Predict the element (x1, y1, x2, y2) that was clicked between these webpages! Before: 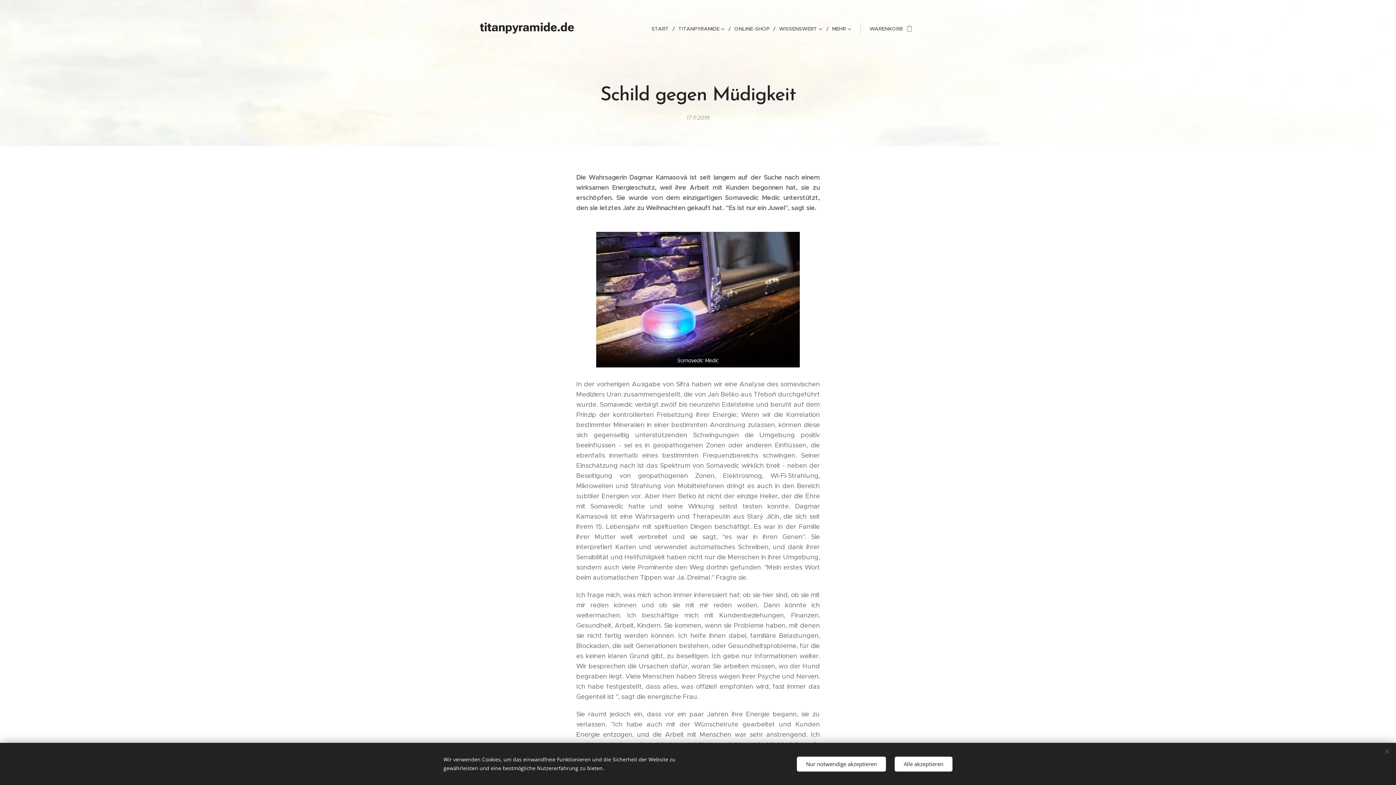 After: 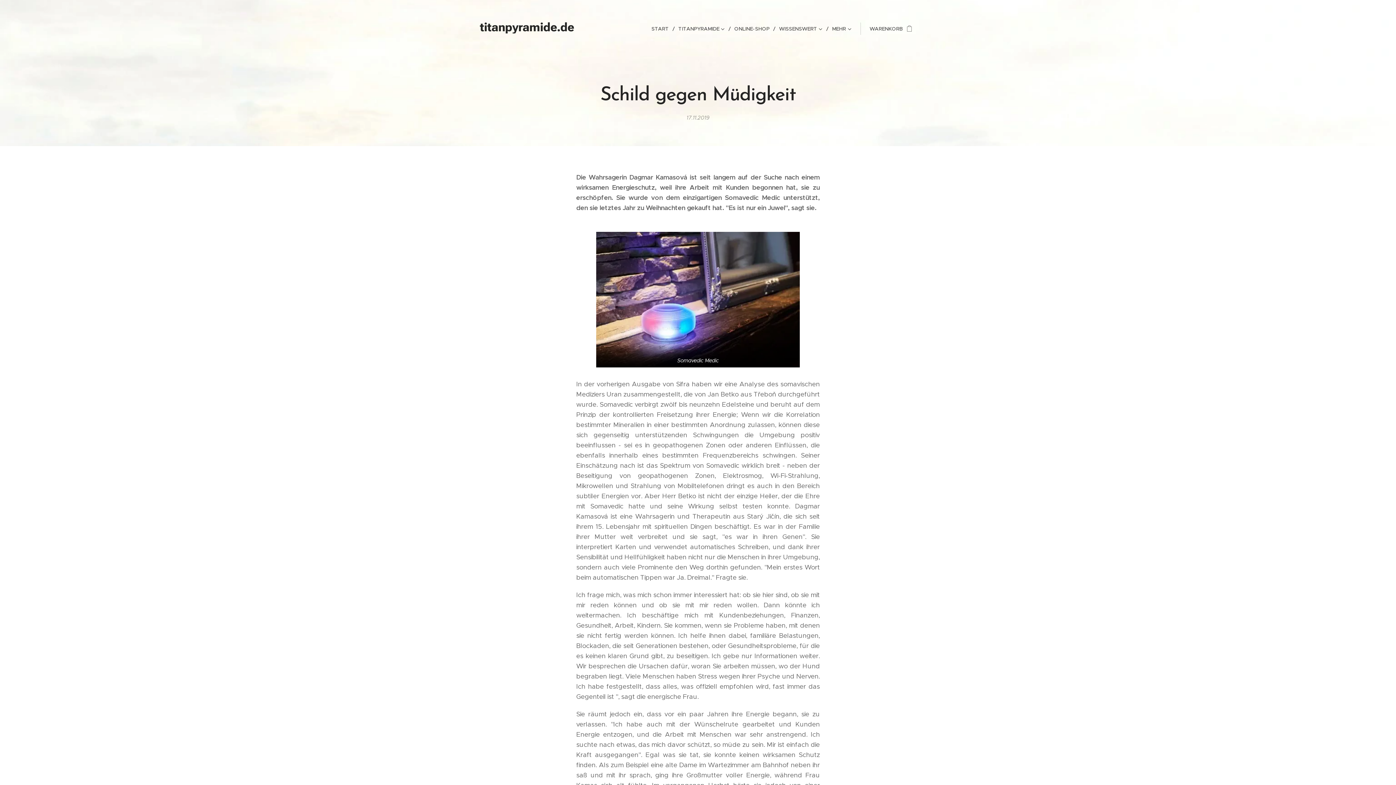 Action: label: Alle akzeptieren bbox: (894, 756, 952, 771)